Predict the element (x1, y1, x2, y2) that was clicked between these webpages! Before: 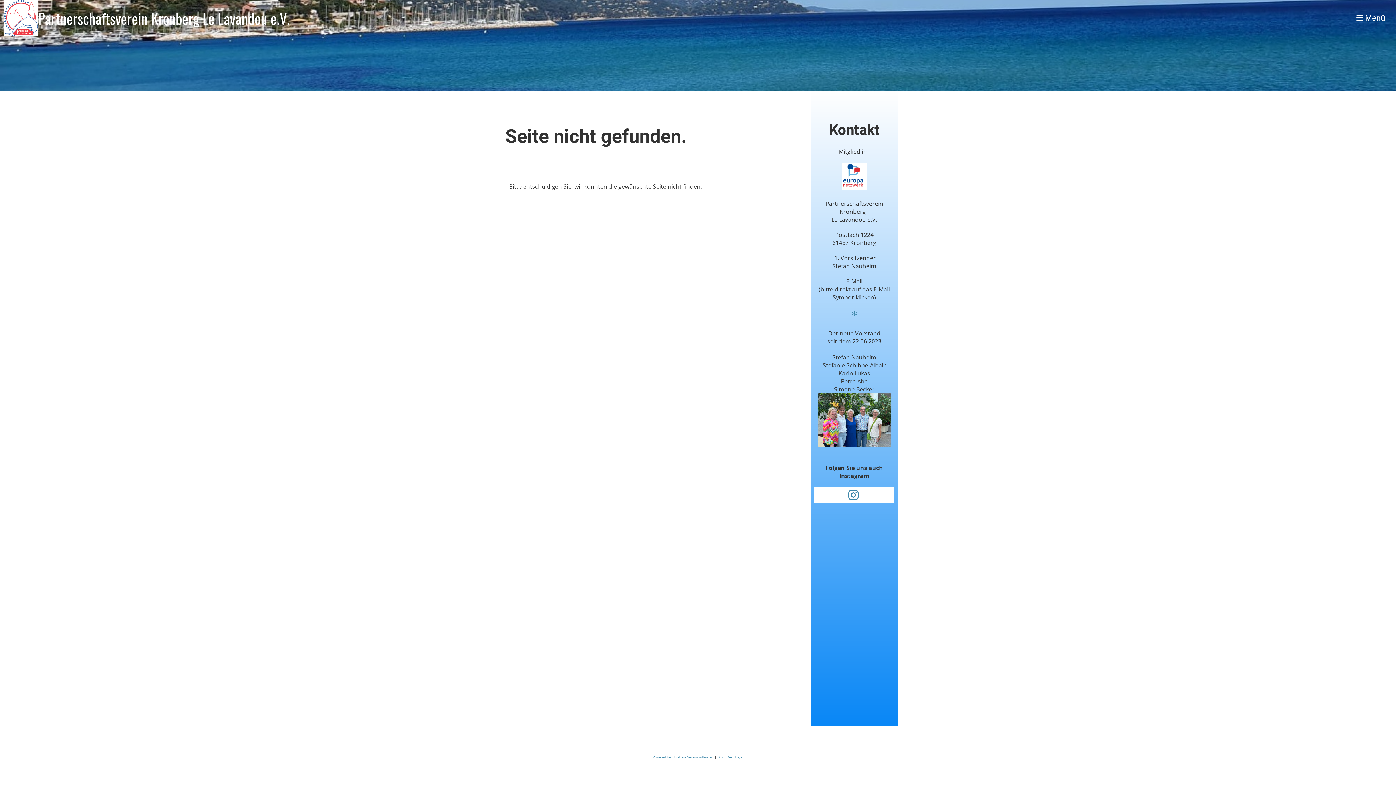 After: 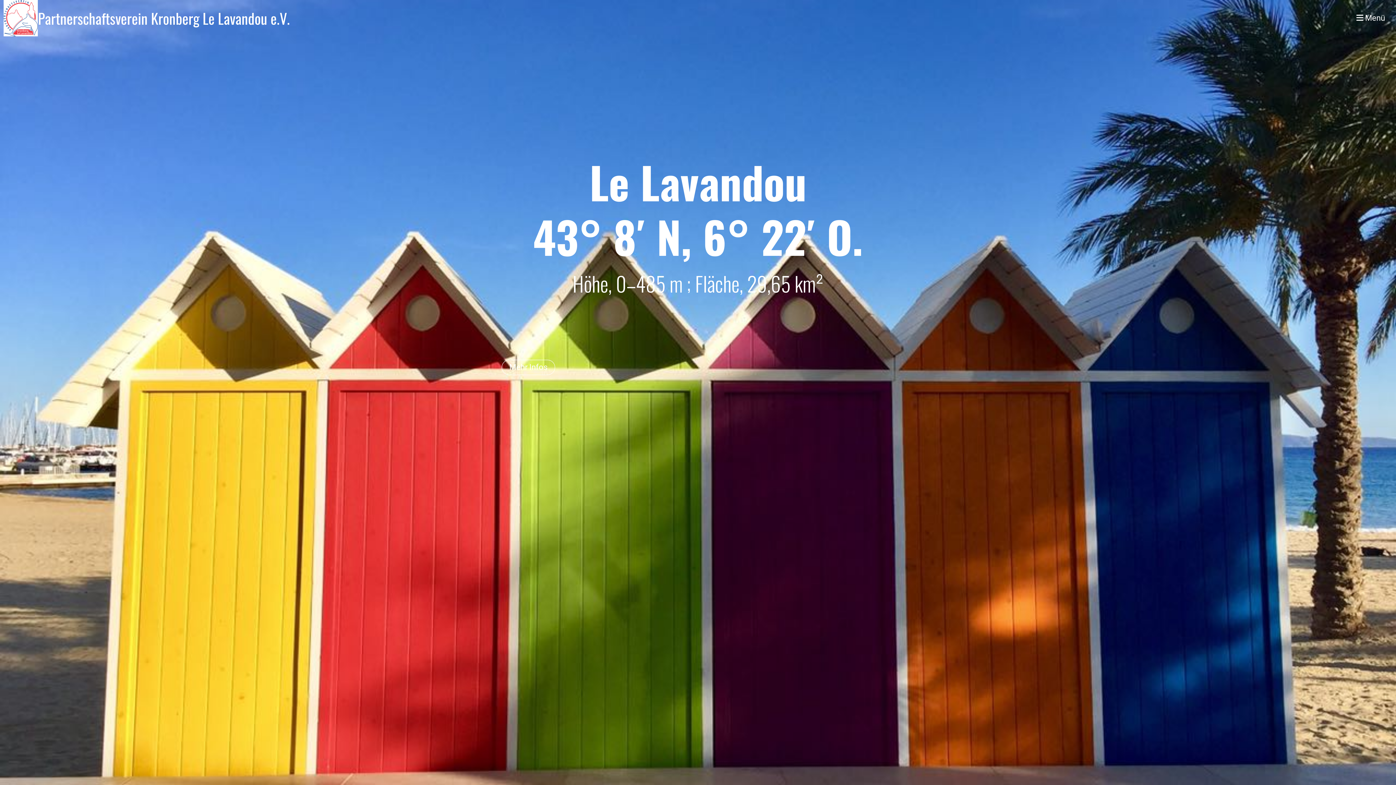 Action: bbox: (37, 8, 289, 28) label: Partnerschaftsverein Kronberg Le Lavandou e.V.